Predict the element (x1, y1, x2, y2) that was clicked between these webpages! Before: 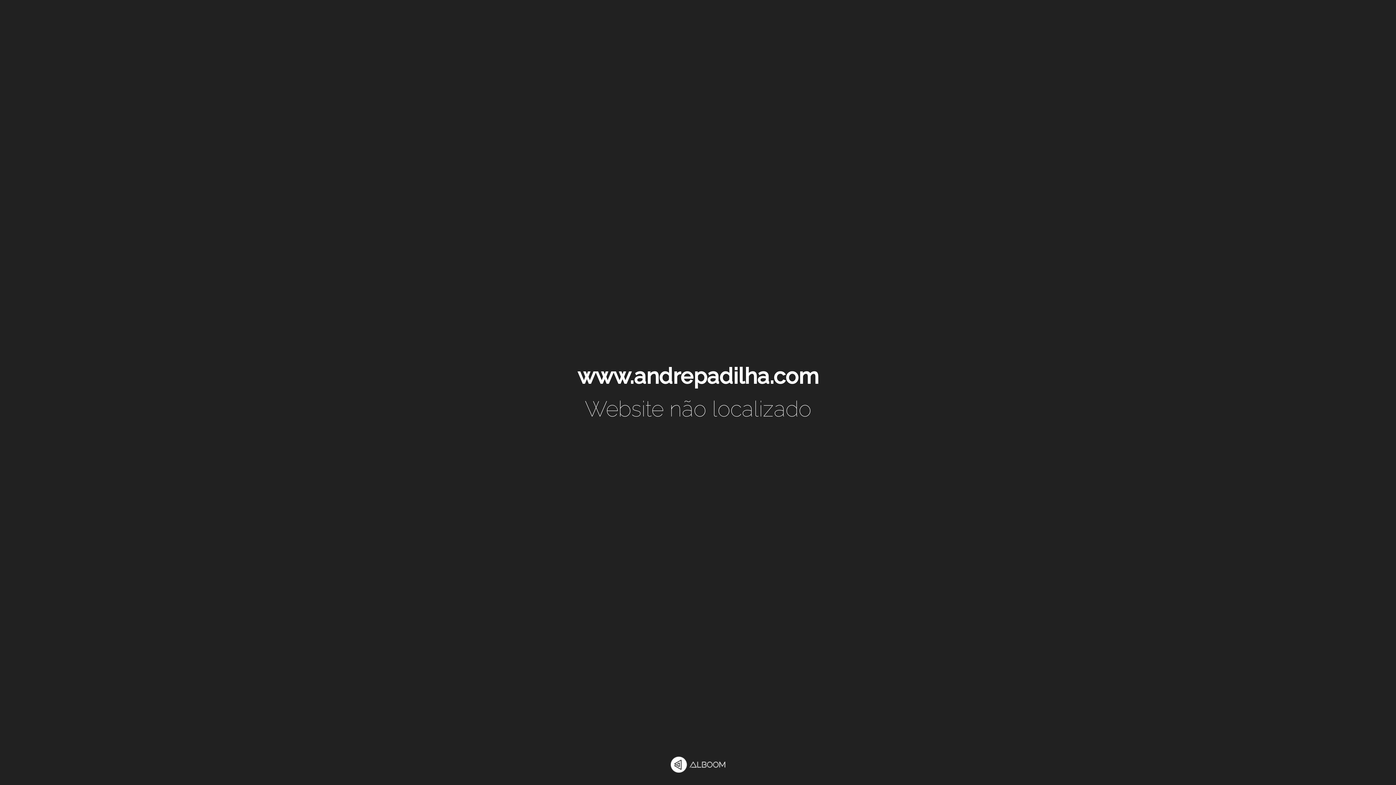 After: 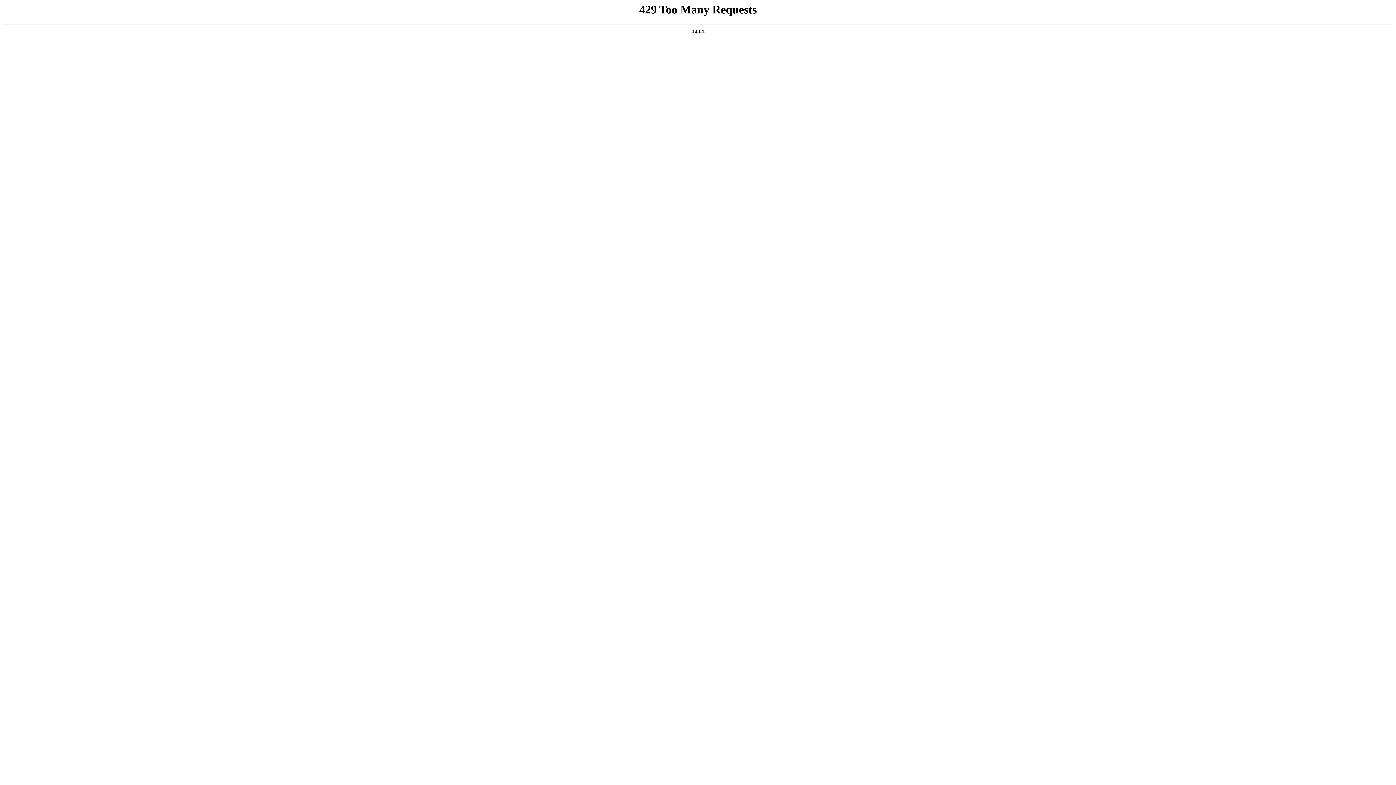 Action: bbox: (670, 757, 725, 774)